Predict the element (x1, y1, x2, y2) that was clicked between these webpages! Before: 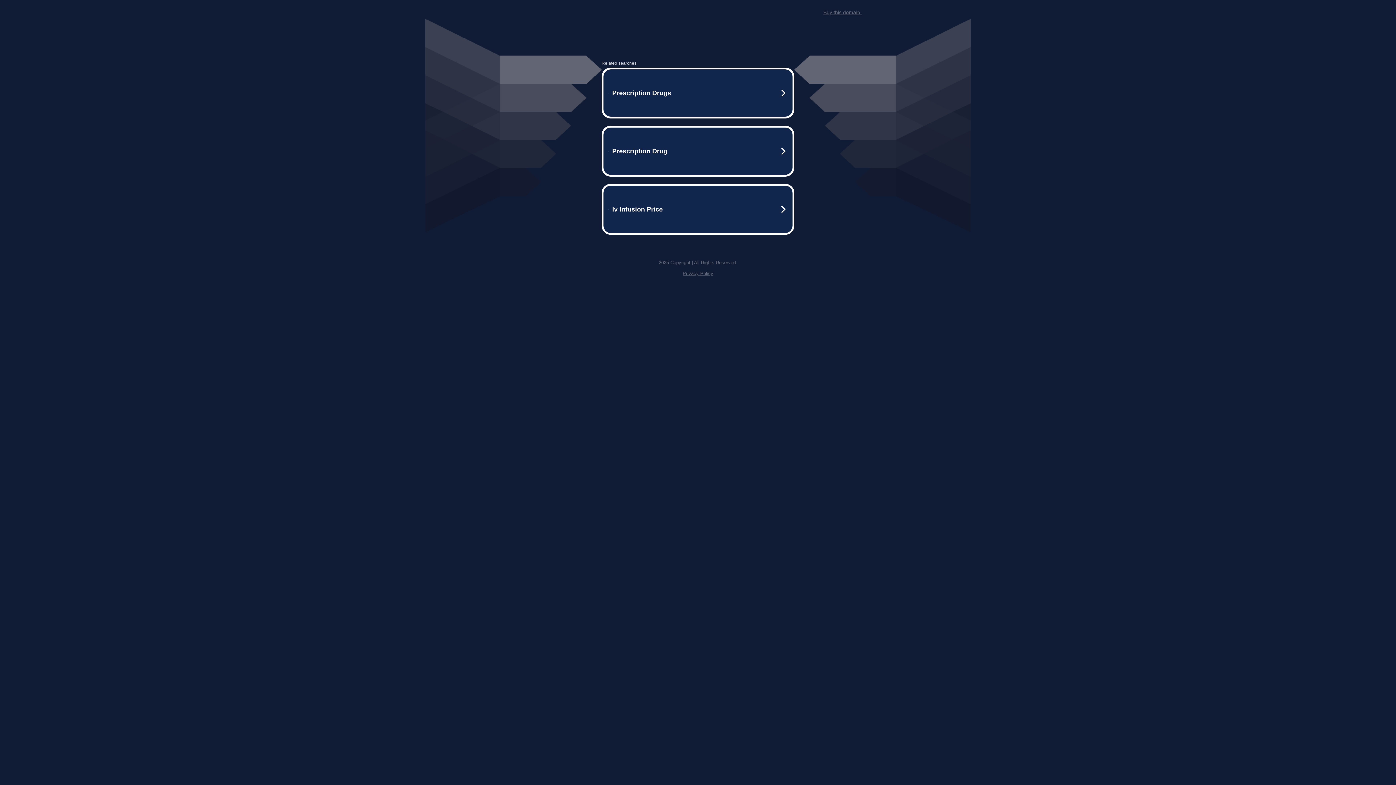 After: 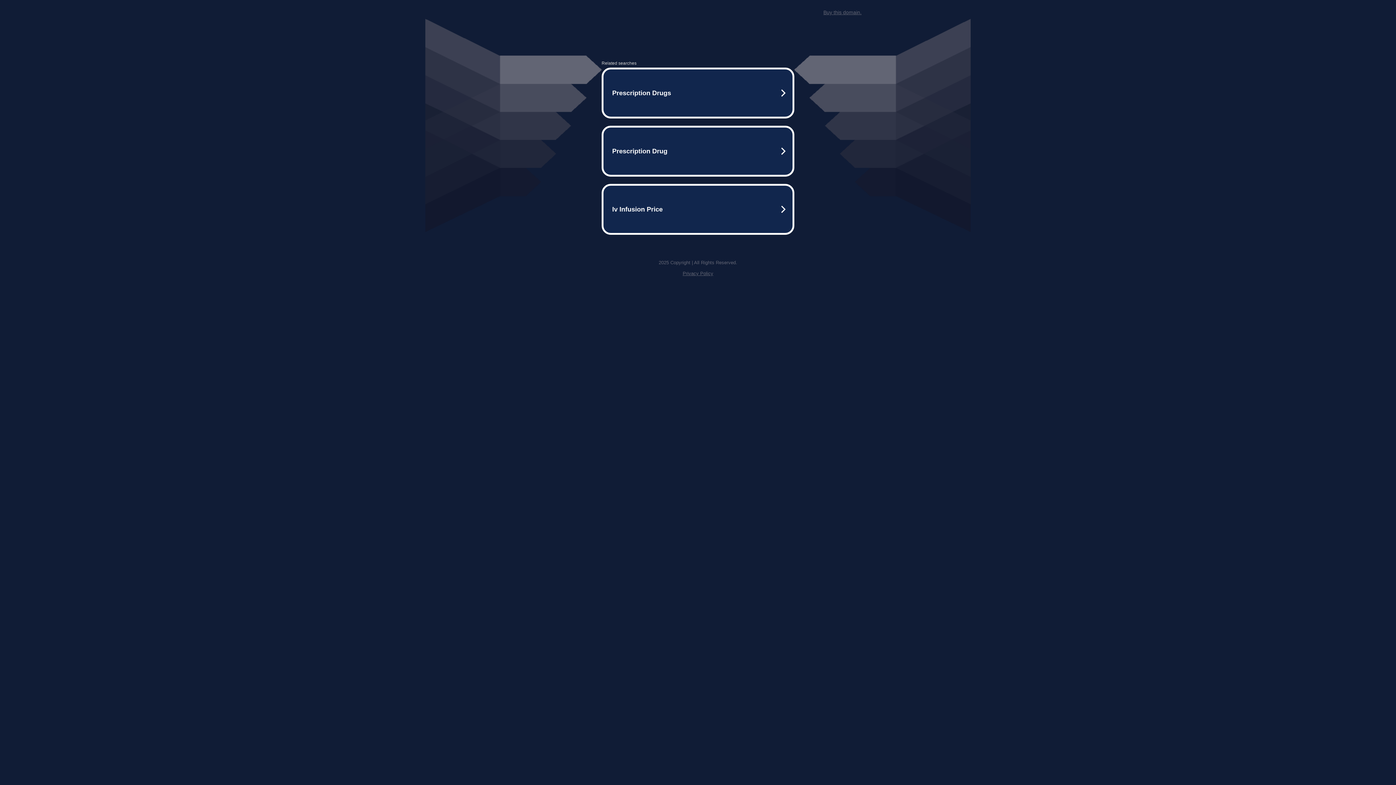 Action: bbox: (823, 9, 861, 15) label: Buy this domain.